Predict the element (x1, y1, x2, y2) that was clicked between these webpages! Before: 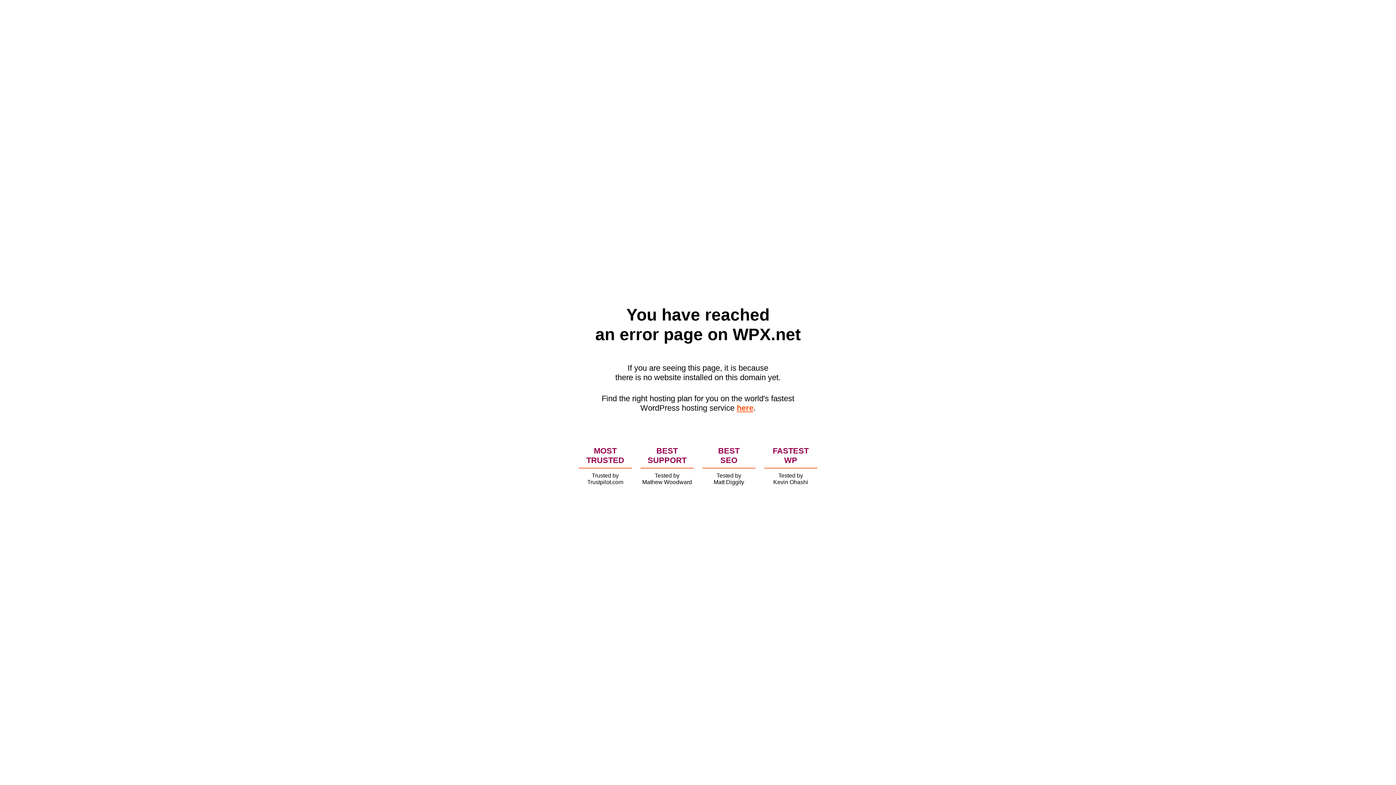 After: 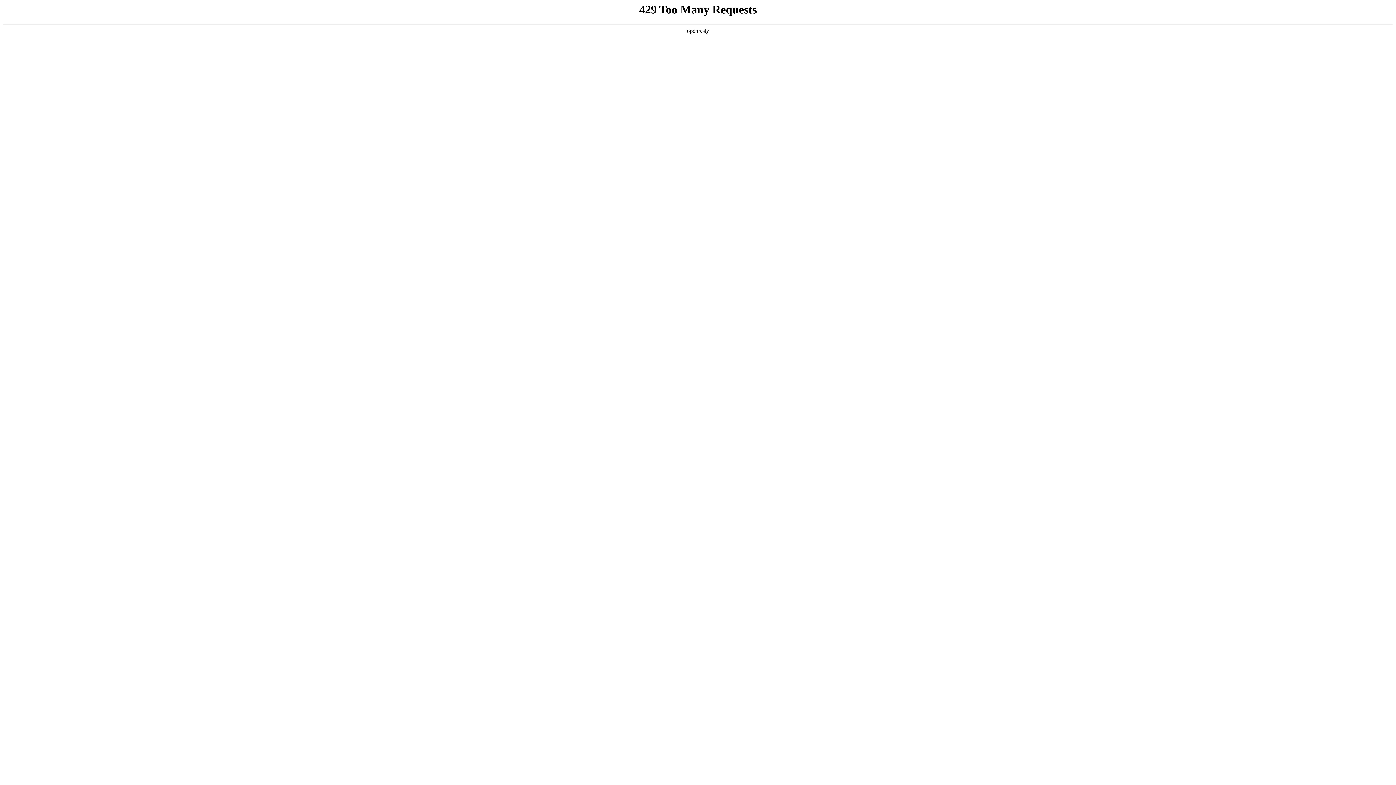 Action: bbox: (736, 403, 753, 412) label: here